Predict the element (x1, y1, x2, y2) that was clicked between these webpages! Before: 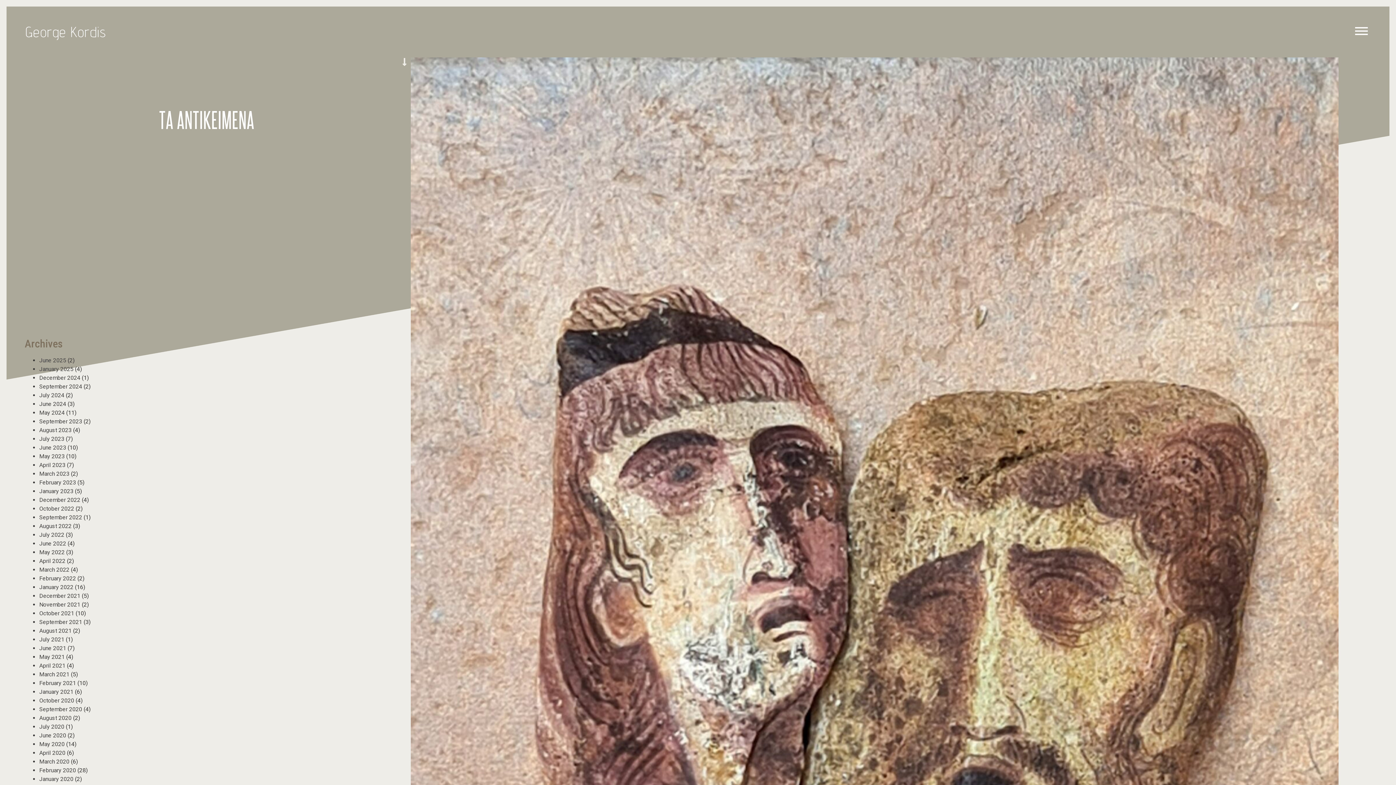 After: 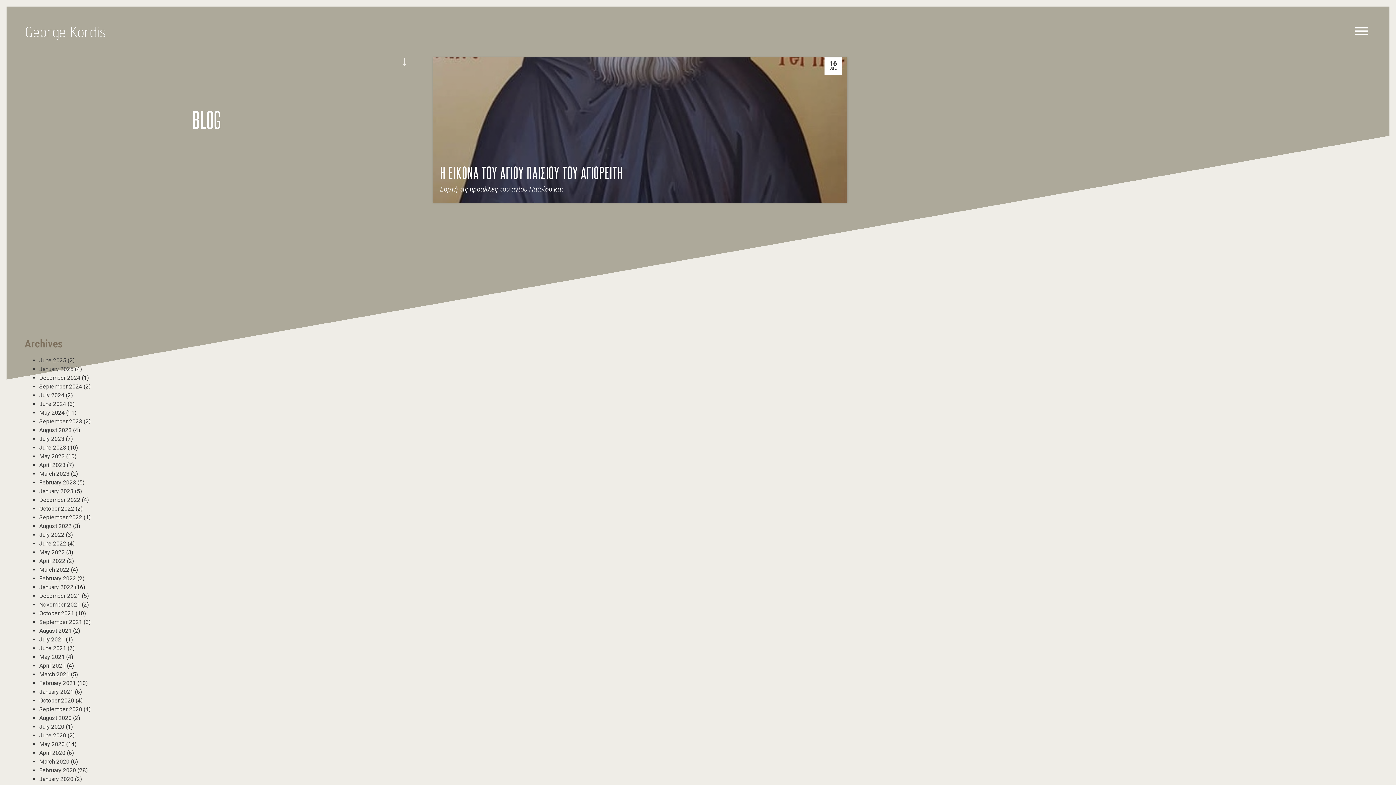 Action: label: July 2021 bbox: (39, 636, 64, 643)